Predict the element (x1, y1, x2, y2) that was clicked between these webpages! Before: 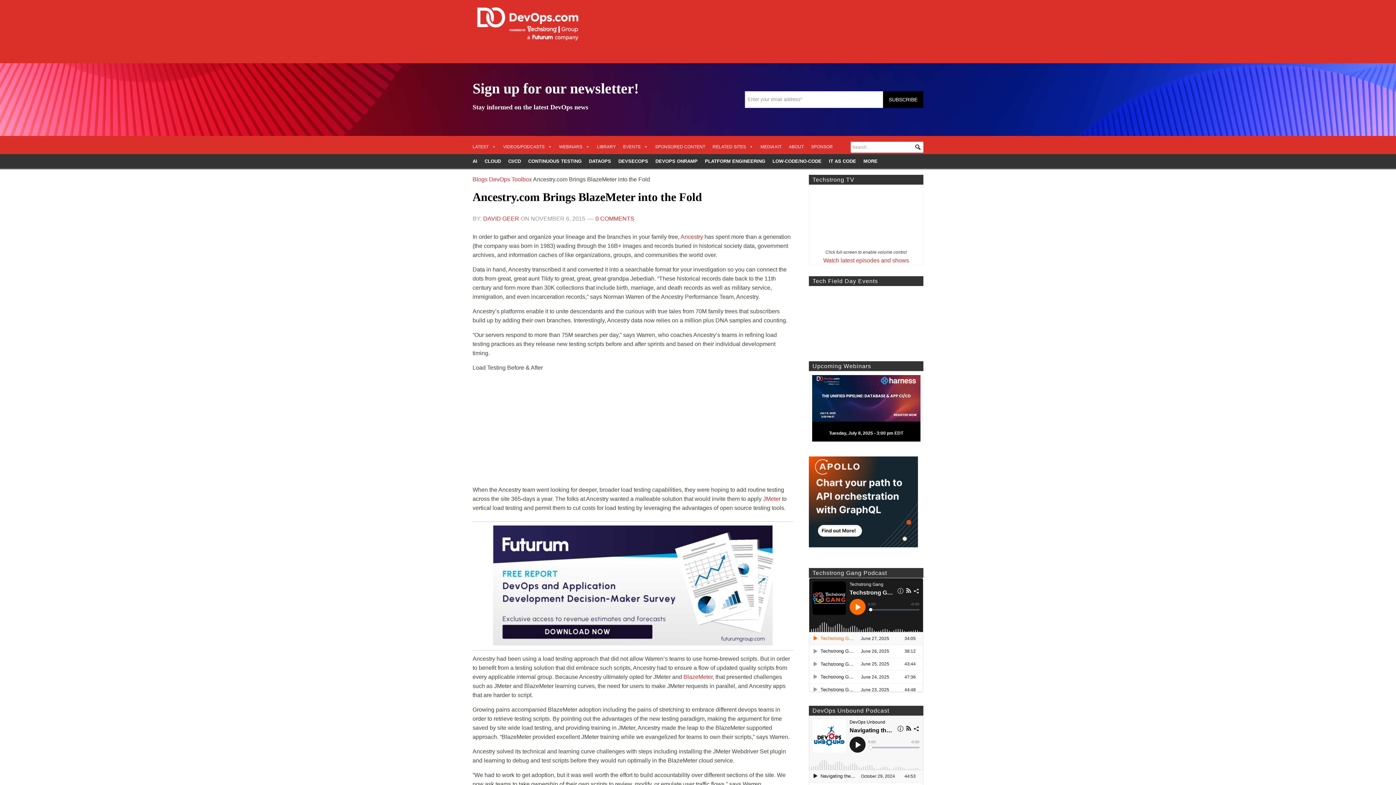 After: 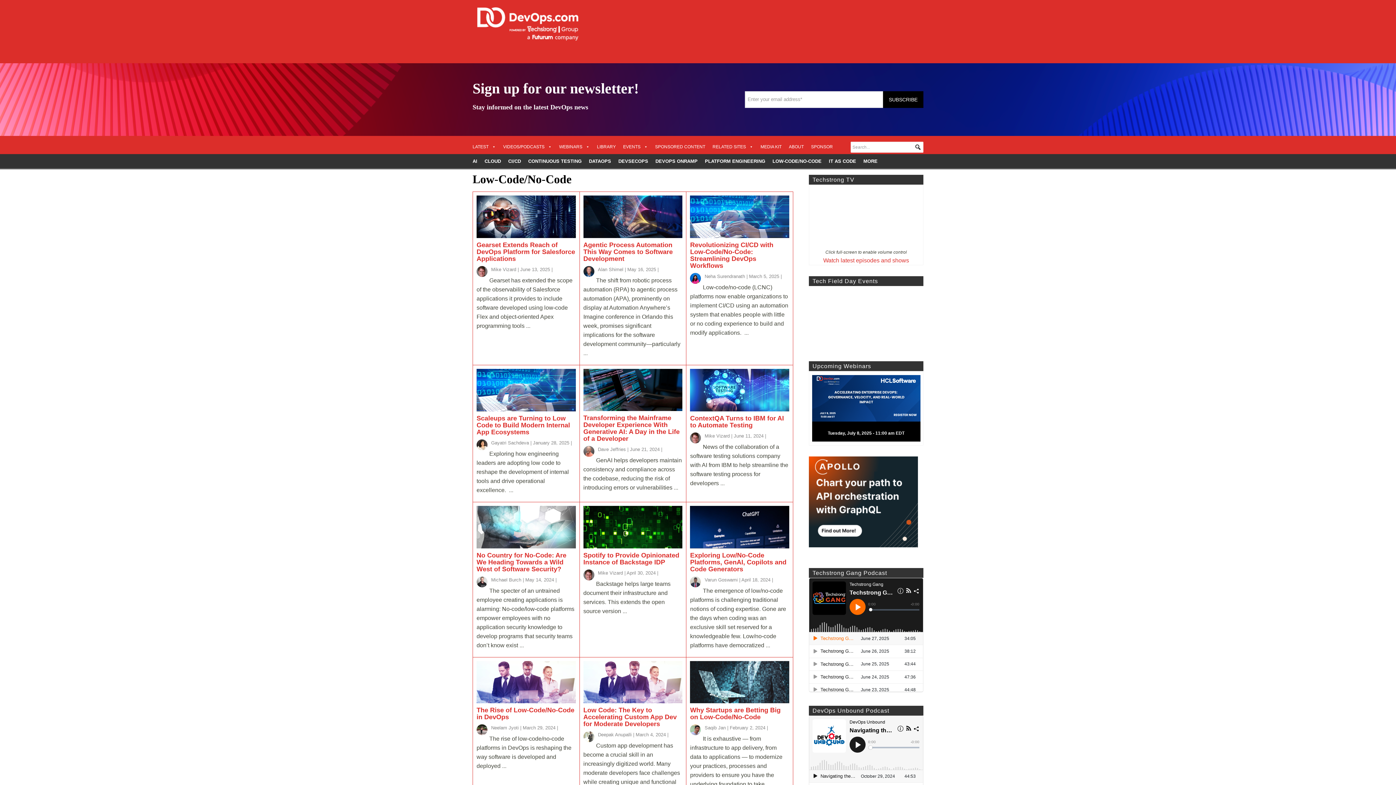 Action: bbox: (769, 154, 825, 168) label: LOW-CODE/NO-CODE